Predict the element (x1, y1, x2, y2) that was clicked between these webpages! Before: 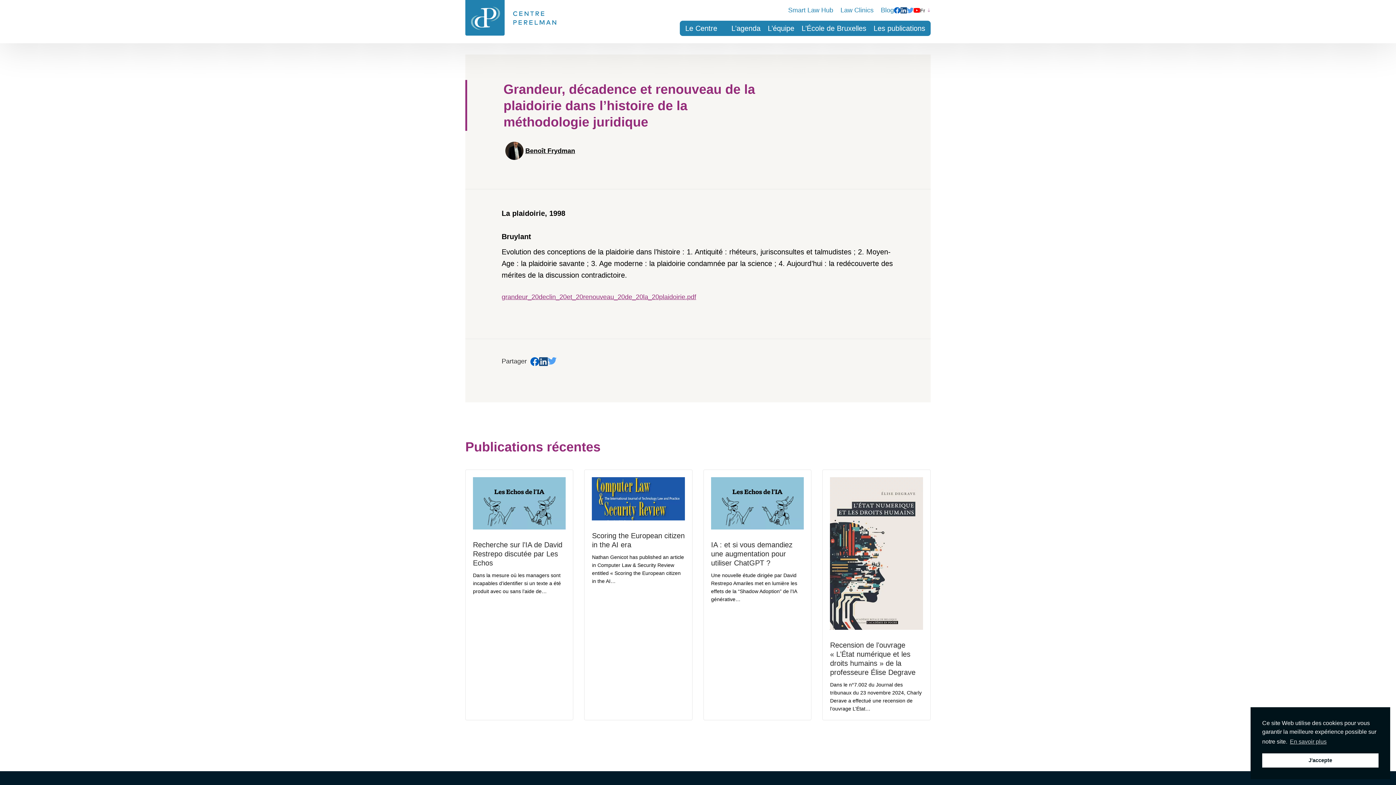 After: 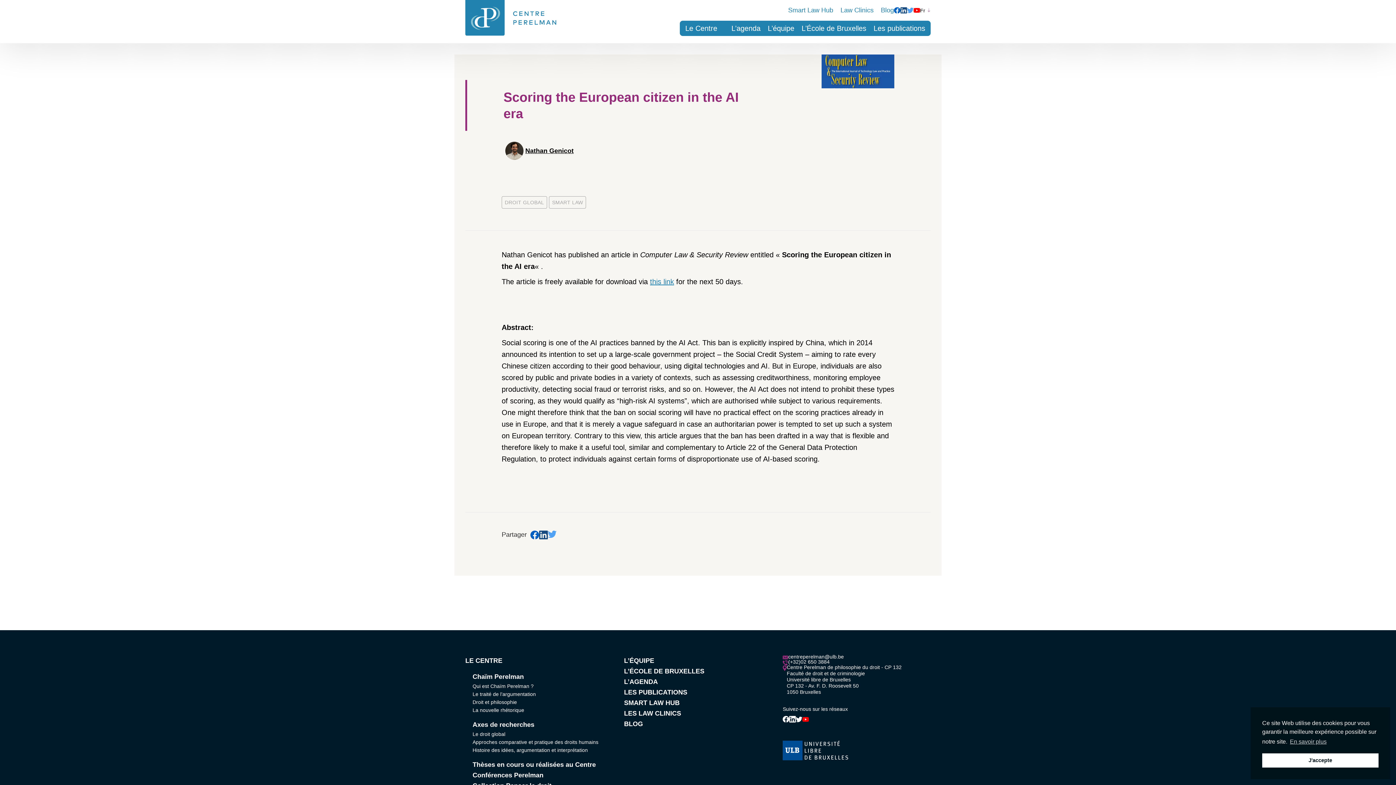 Action: bbox: (584, 469, 692, 720) label: Scoring the European citizen in the AI era
Nathan Genicot has published an article in Computer Law & Security Review entitled « Scoring the European citizen in the AI…